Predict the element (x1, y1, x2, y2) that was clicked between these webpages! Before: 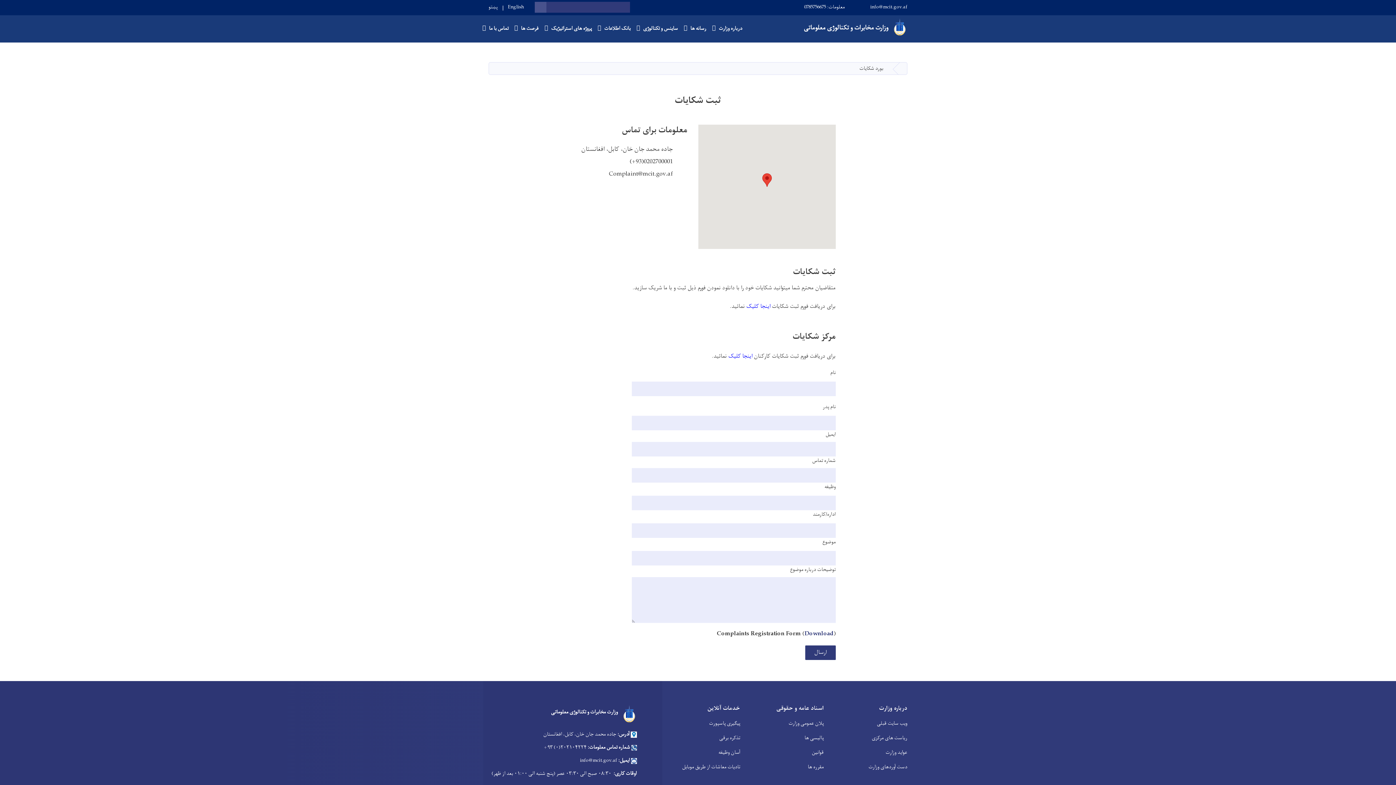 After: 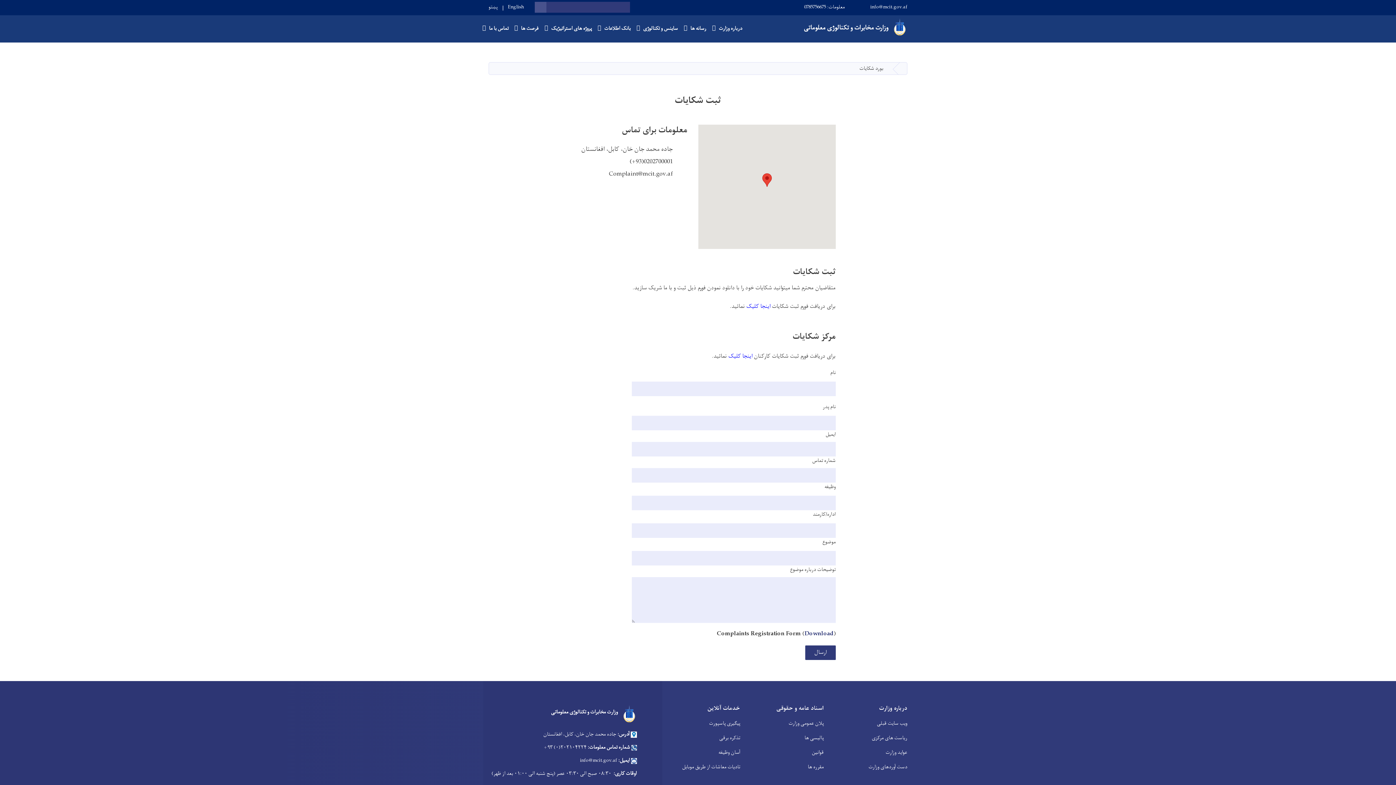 Action: bbox: (718, 745, 740, 760) label: آسان وظیفه